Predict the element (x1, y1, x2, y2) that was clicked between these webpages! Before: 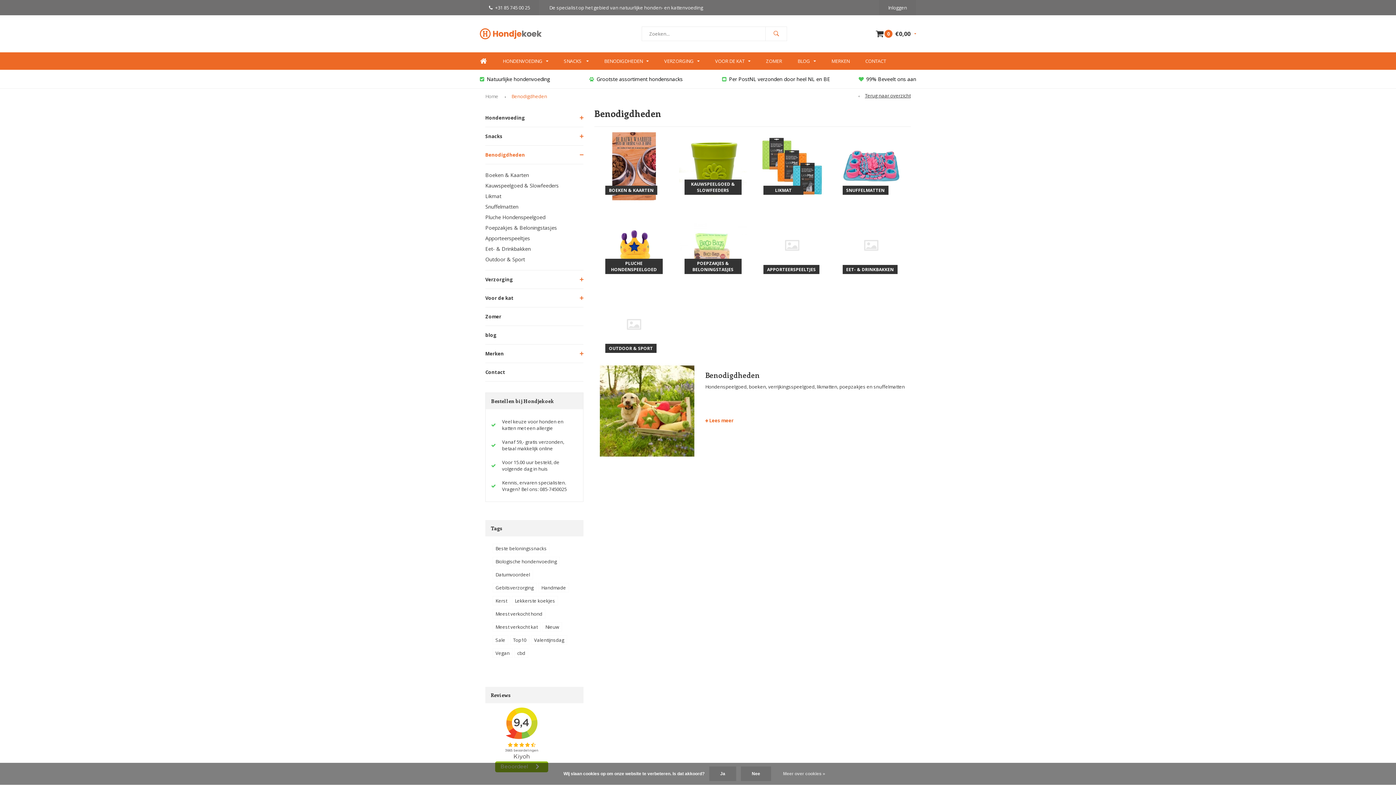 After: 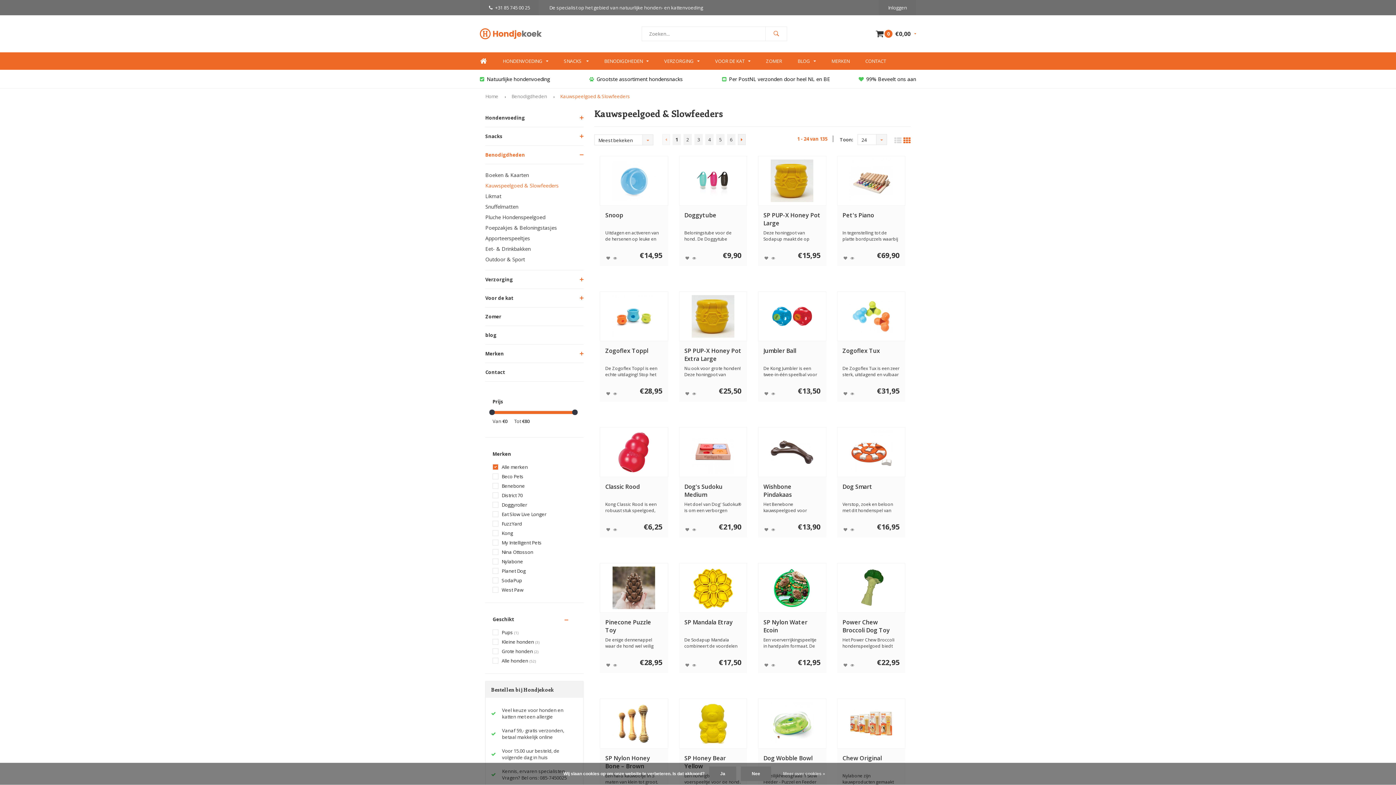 Action: bbox: (485, 180, 583, 190) label: Kauwspeelgoed & Slowfeeders